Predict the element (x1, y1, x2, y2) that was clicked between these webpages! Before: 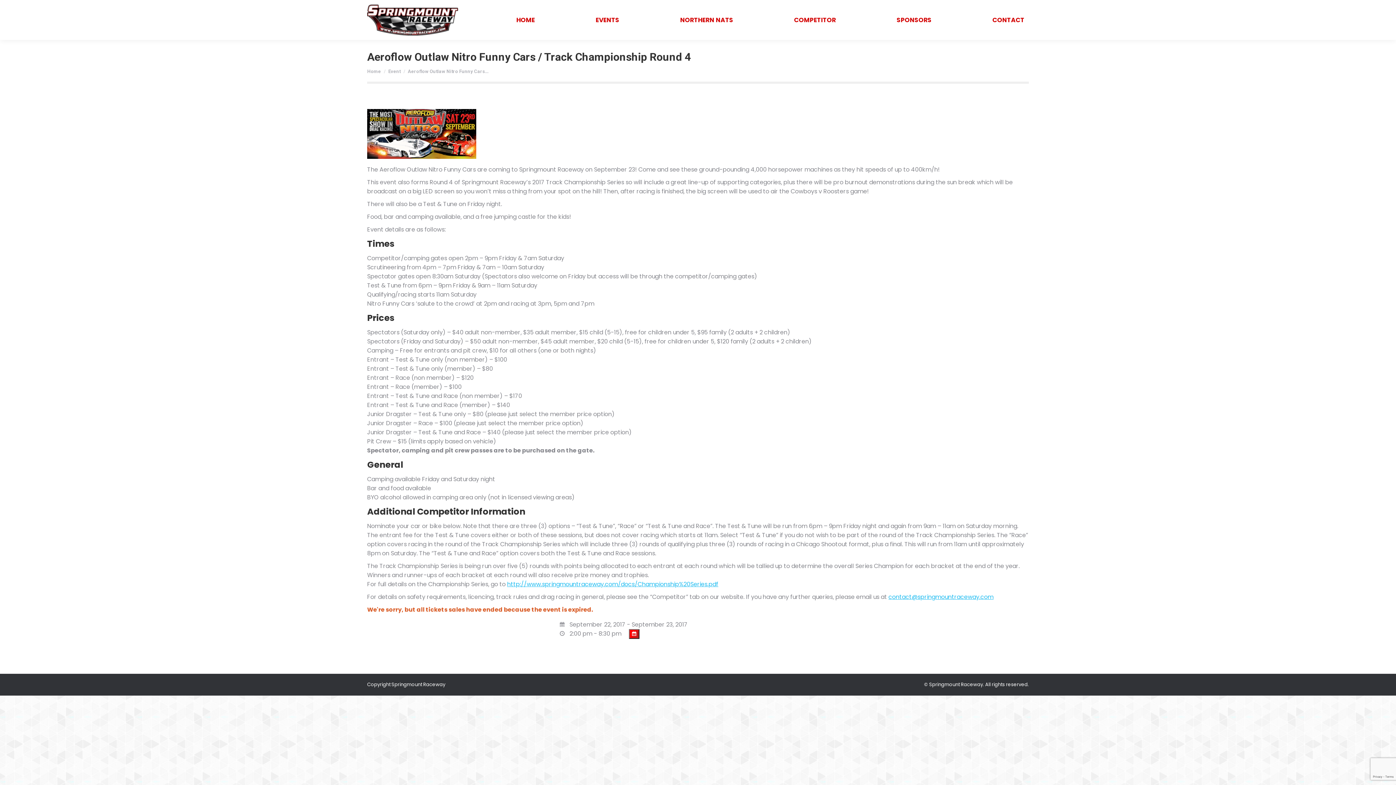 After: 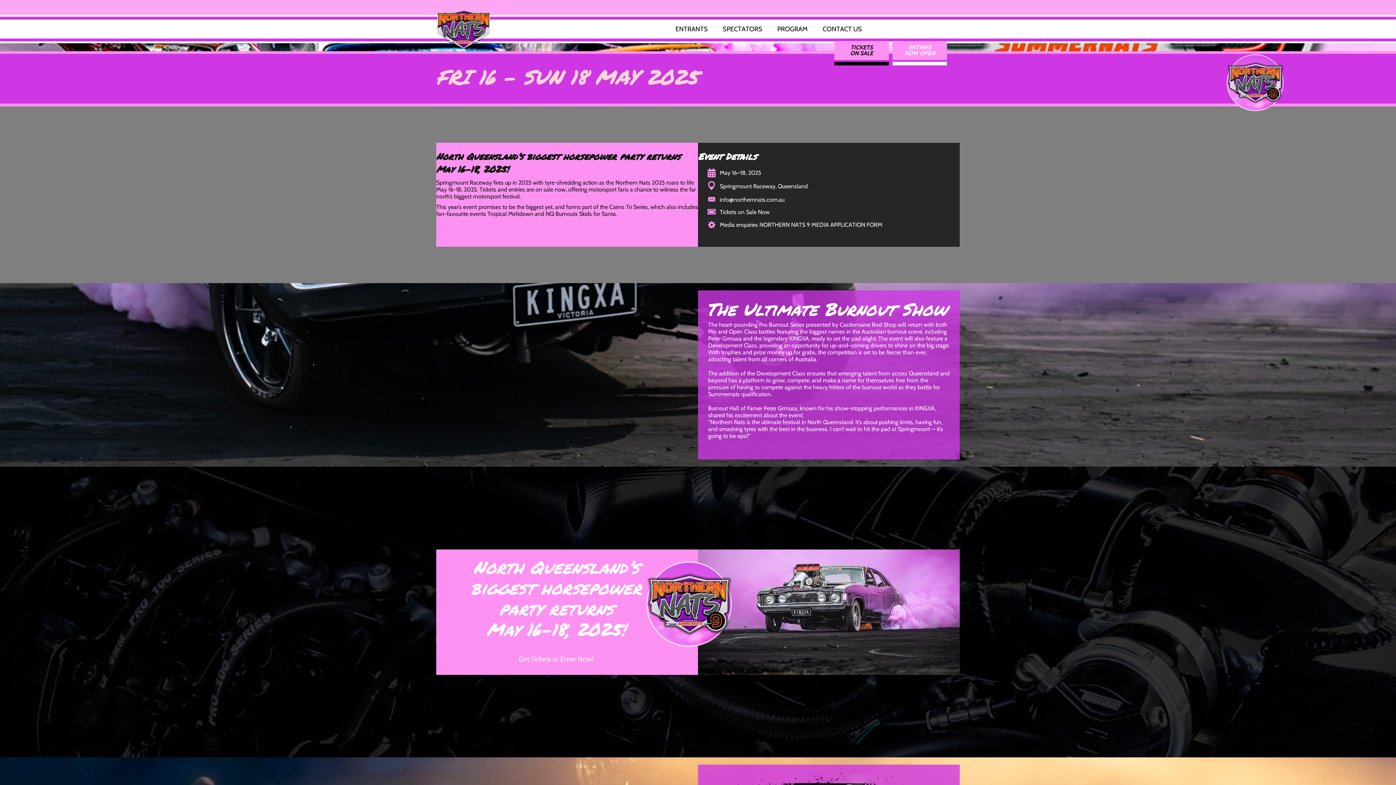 Action: label: NORTHERN NATS bbox: (675, 13, 737, 26)